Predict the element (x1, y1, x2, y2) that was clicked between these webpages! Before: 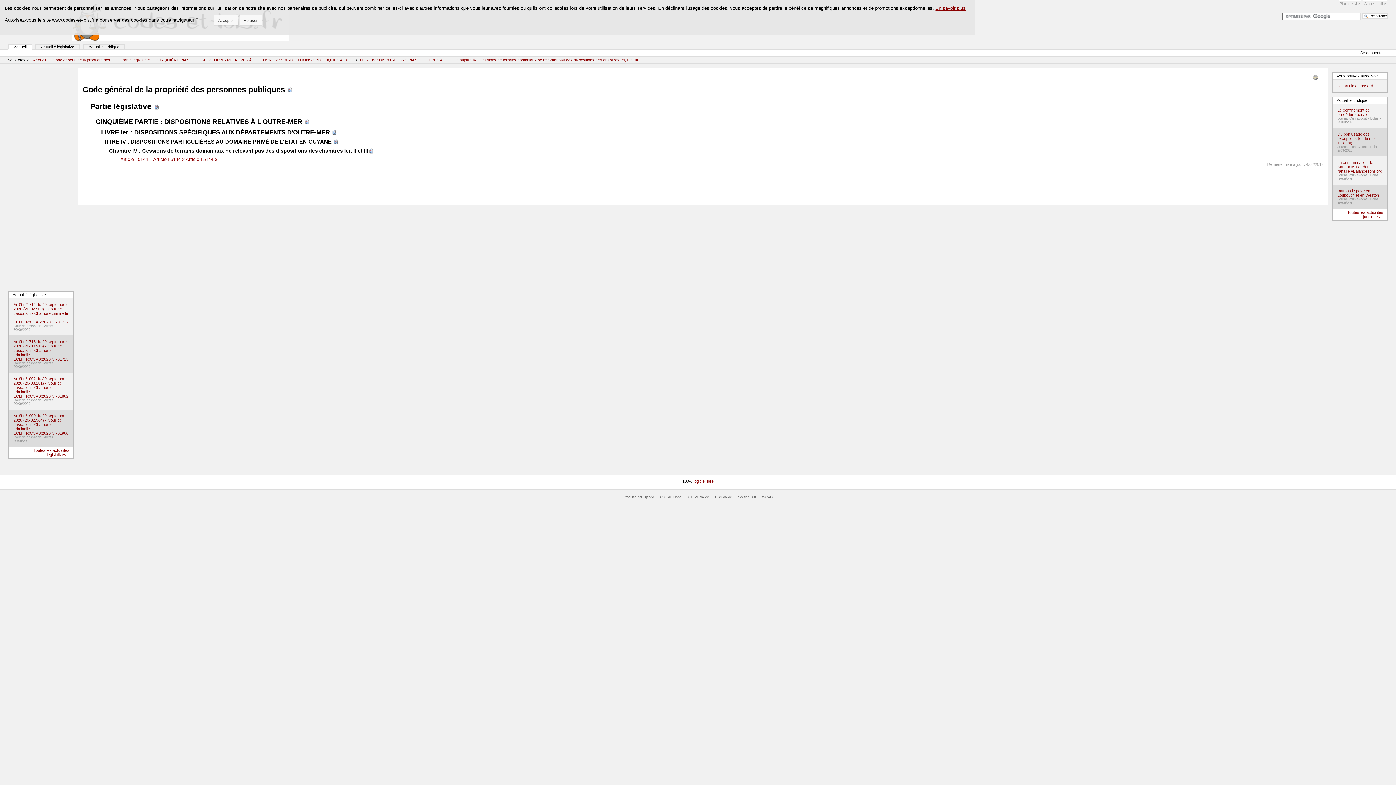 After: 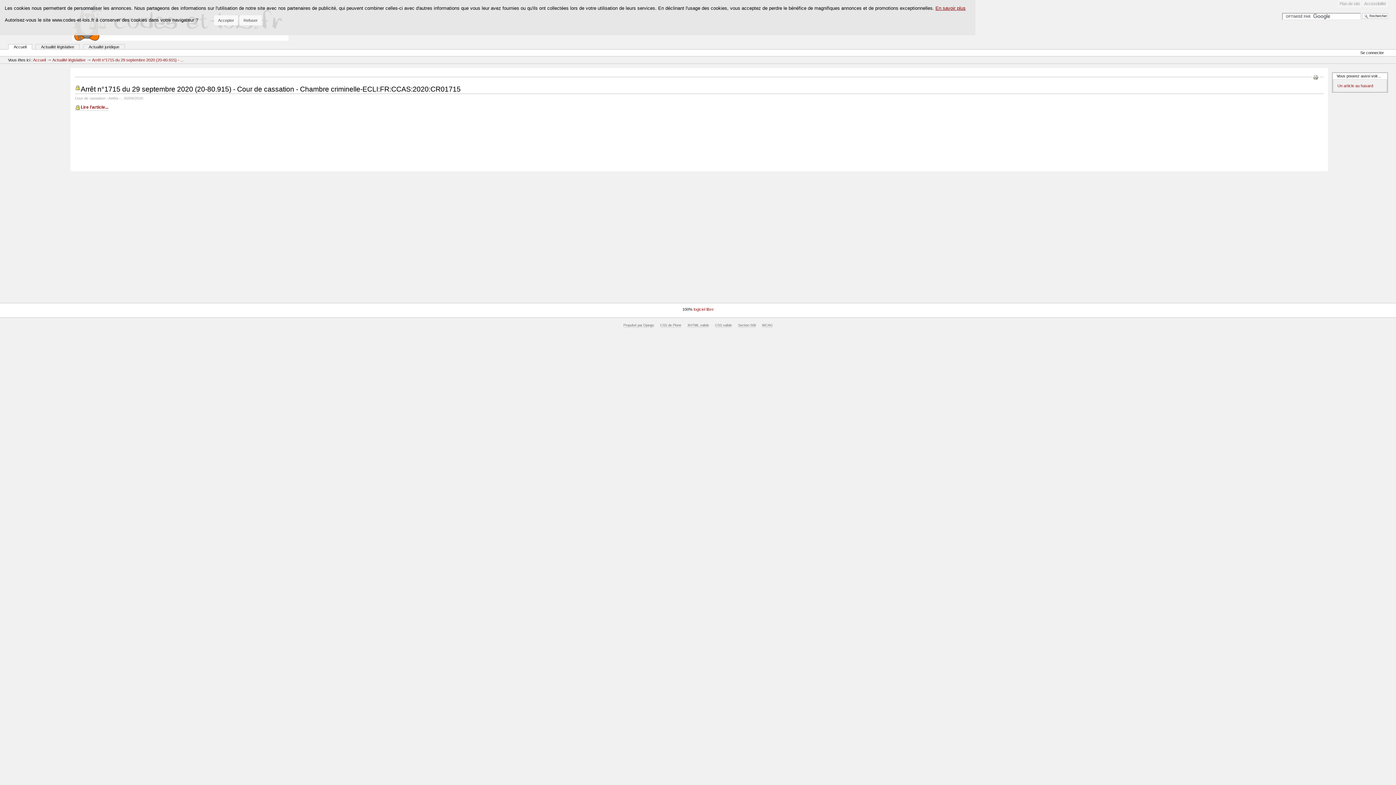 Action: bbox: (13, 339, 68, 361) label: Arrêt n°1715 du 29 septembre 2020 (20-80.915) - Cour de cassation - Chambre criminelle-ECLI:FR:CCAS:2020:CR01715